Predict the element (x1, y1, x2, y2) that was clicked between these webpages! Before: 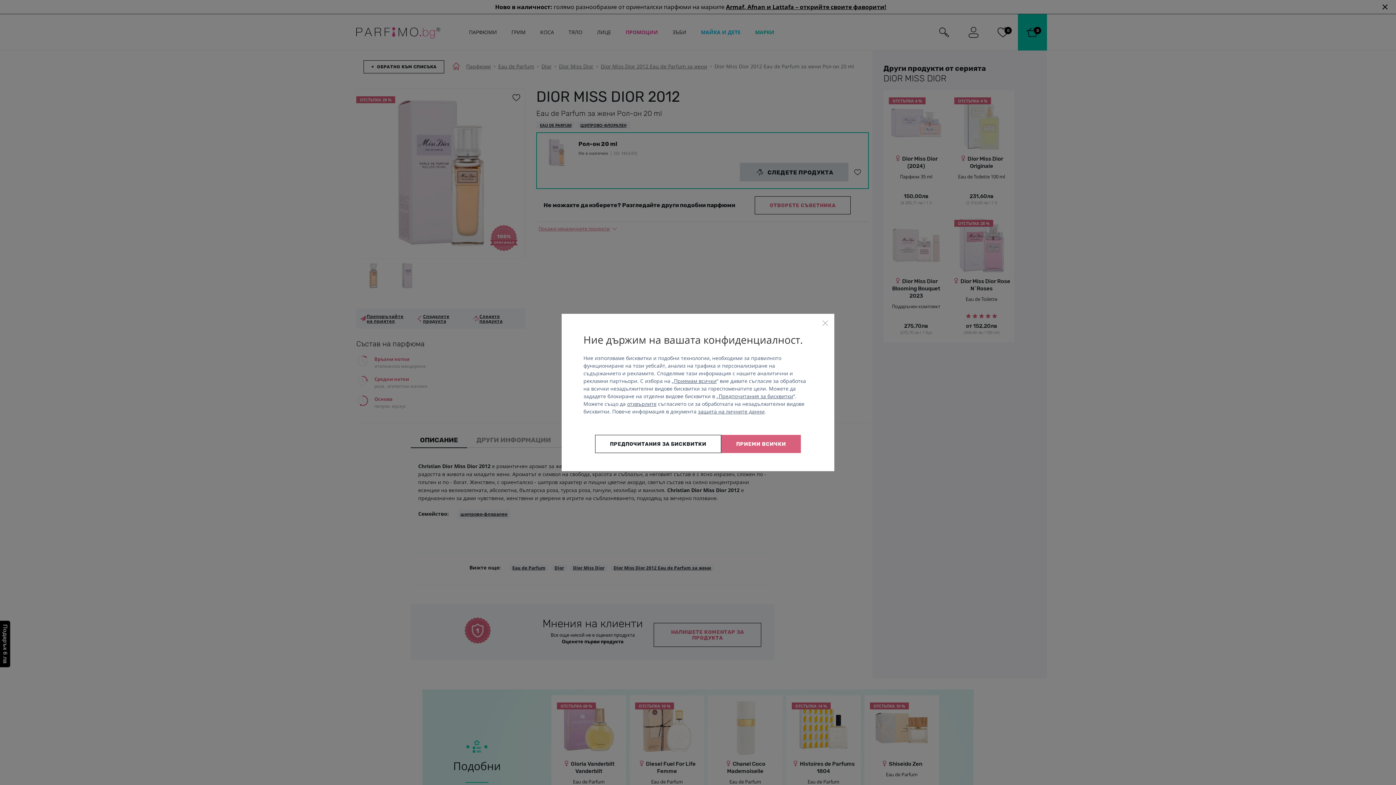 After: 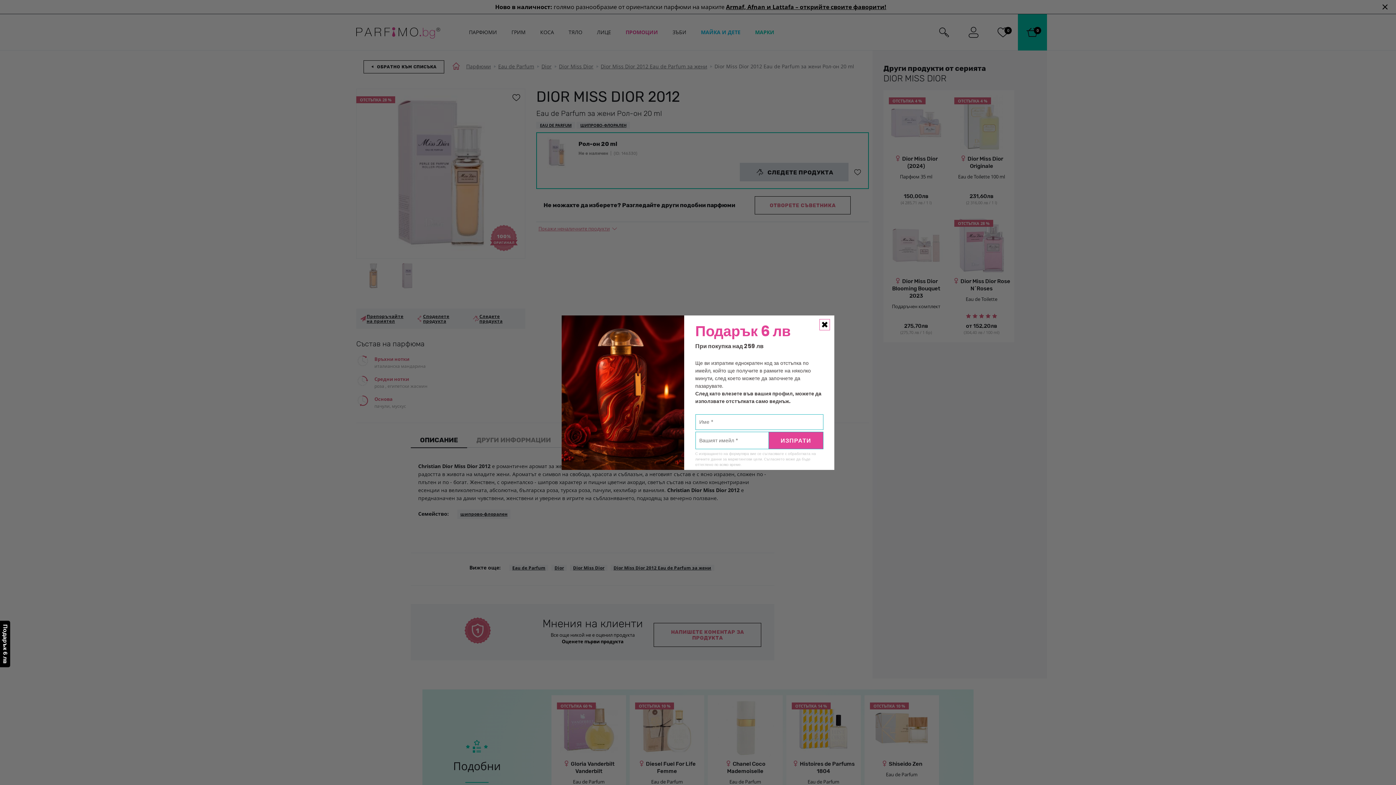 Action: bbox: (821, 319, 829, 326) label: Затвори